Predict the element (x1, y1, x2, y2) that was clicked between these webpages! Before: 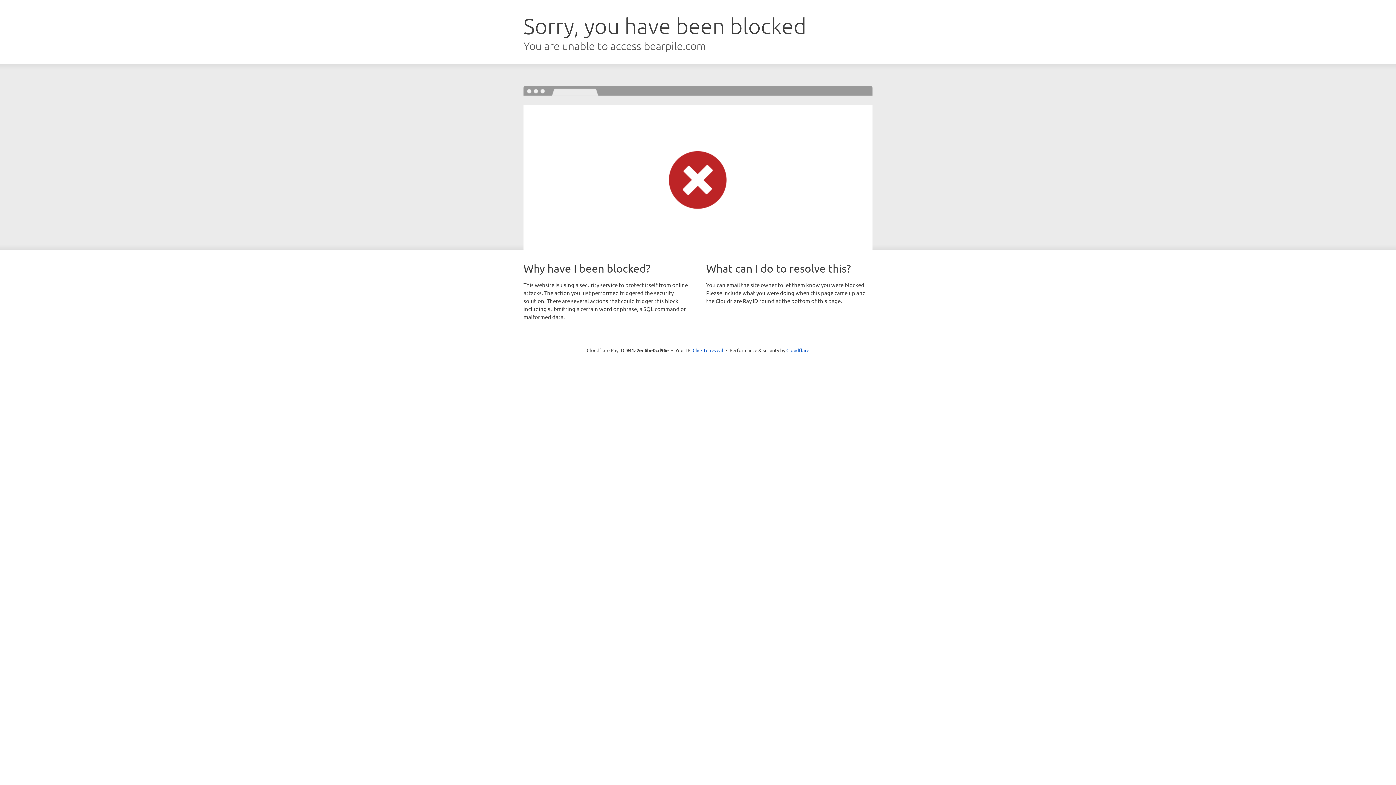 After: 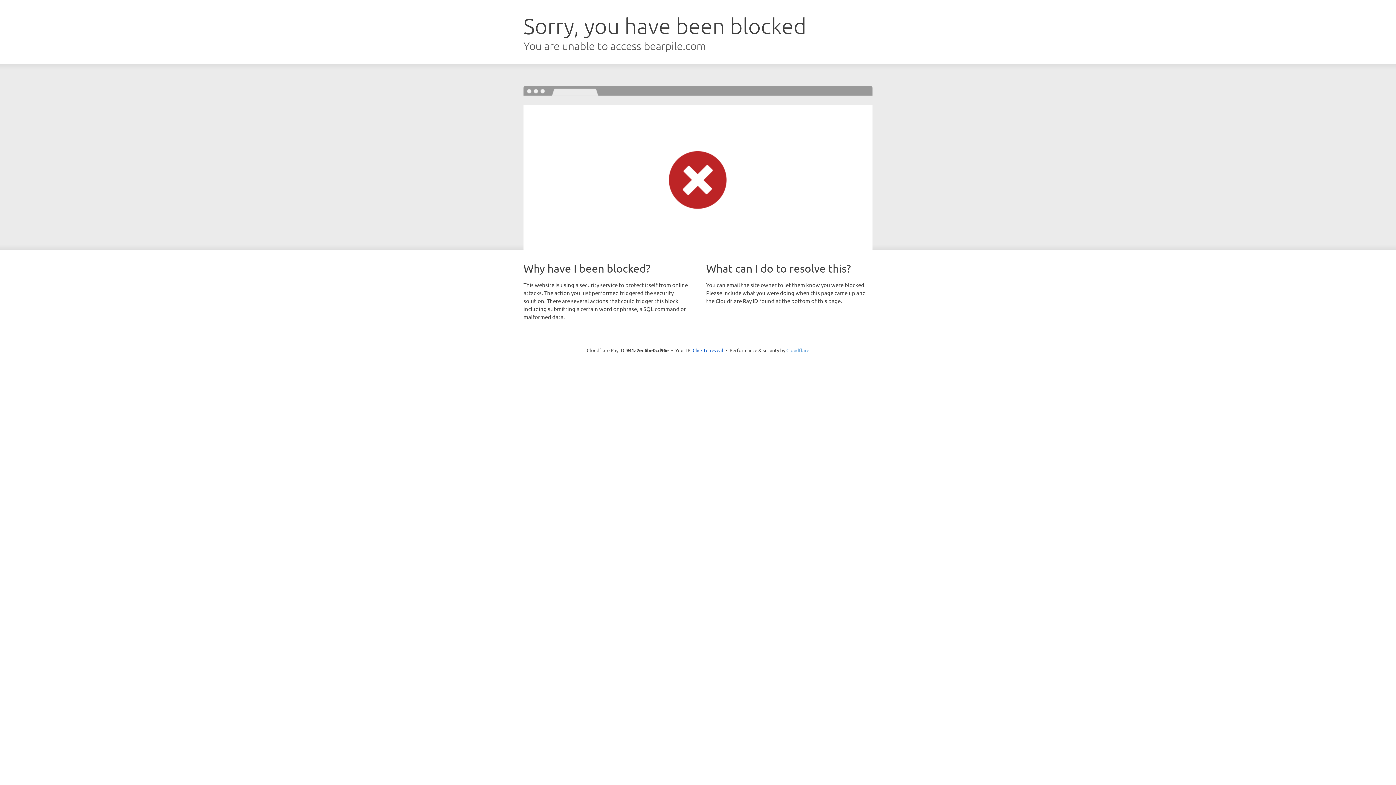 Action: label: Cloudflare bbox: (786, 347, 809, 353)